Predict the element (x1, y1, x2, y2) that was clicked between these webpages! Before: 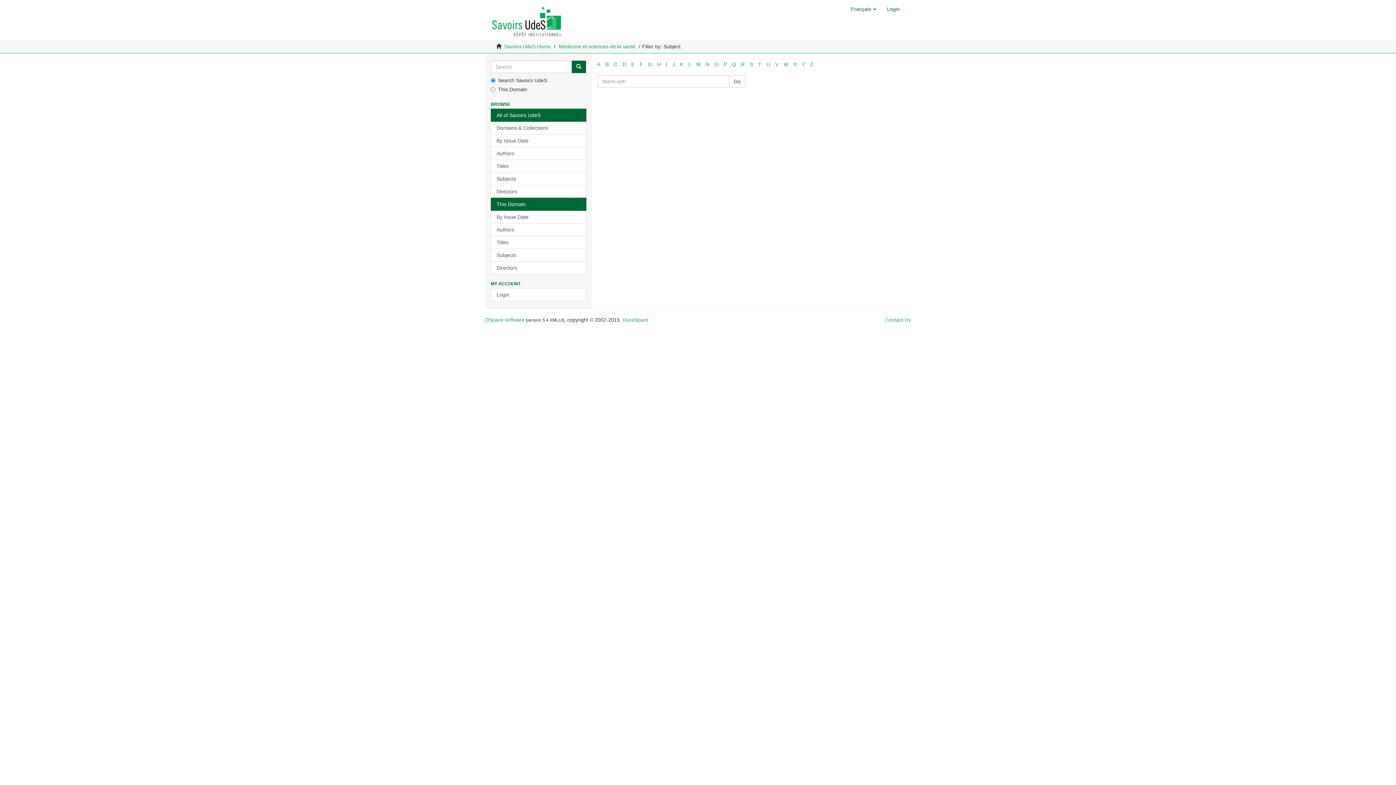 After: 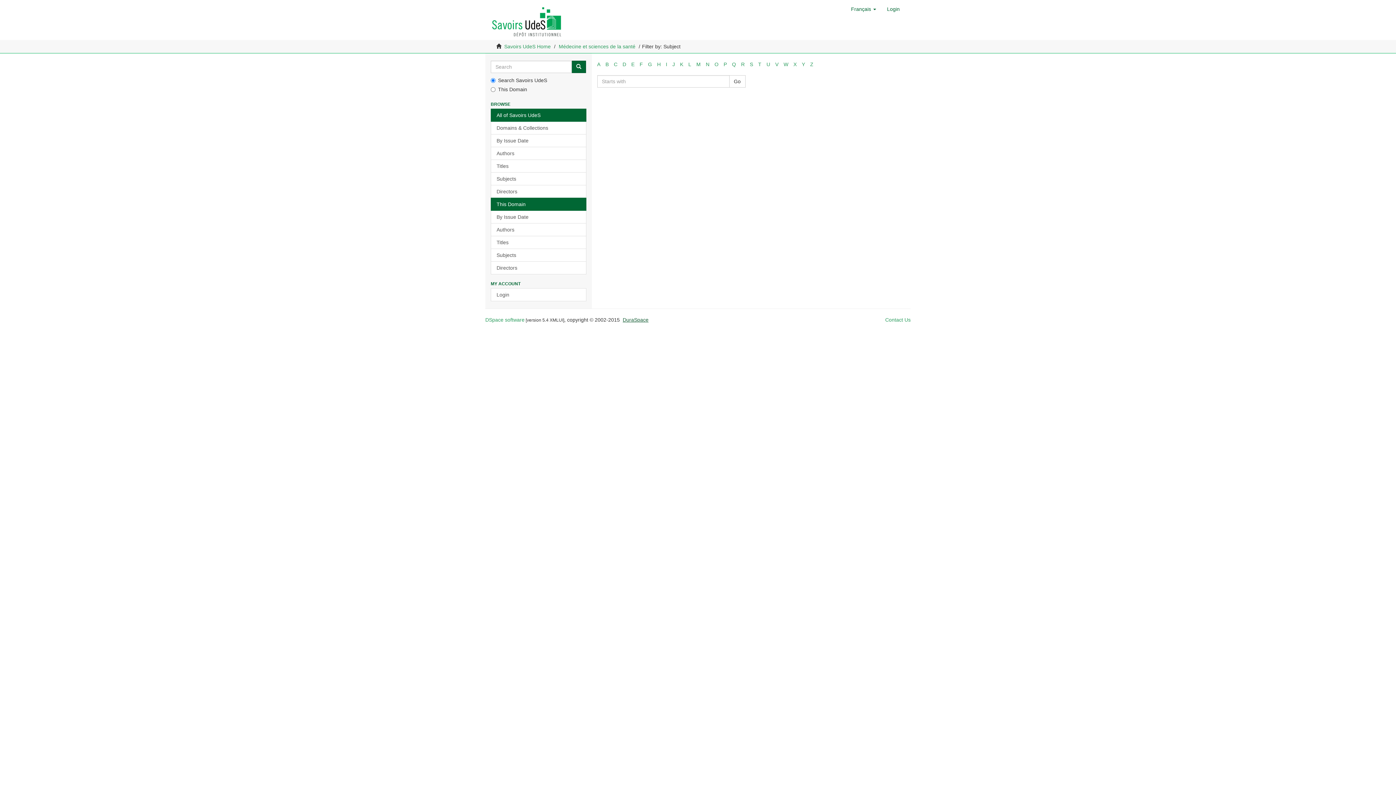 Action: bbox: (622, 317, 648, 322) label: DuraSpace